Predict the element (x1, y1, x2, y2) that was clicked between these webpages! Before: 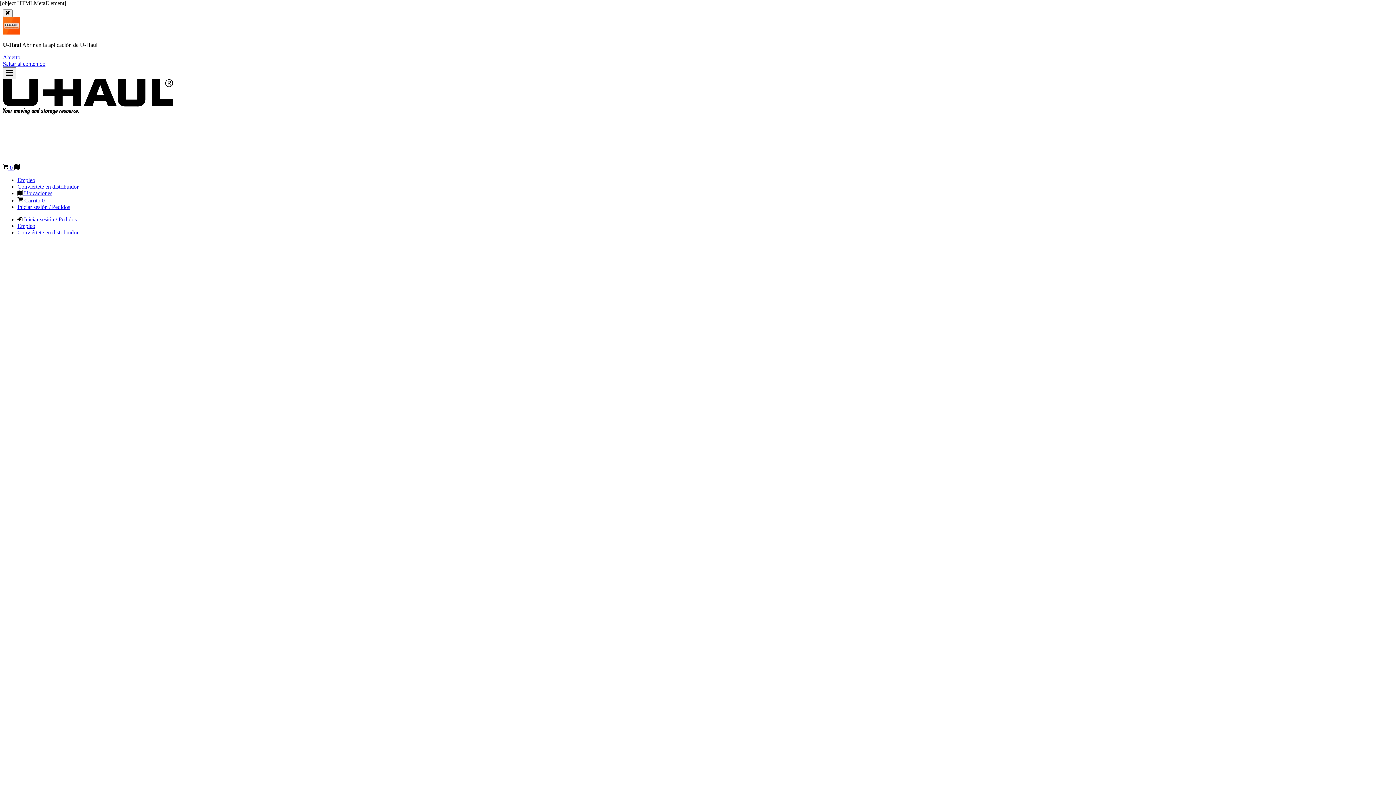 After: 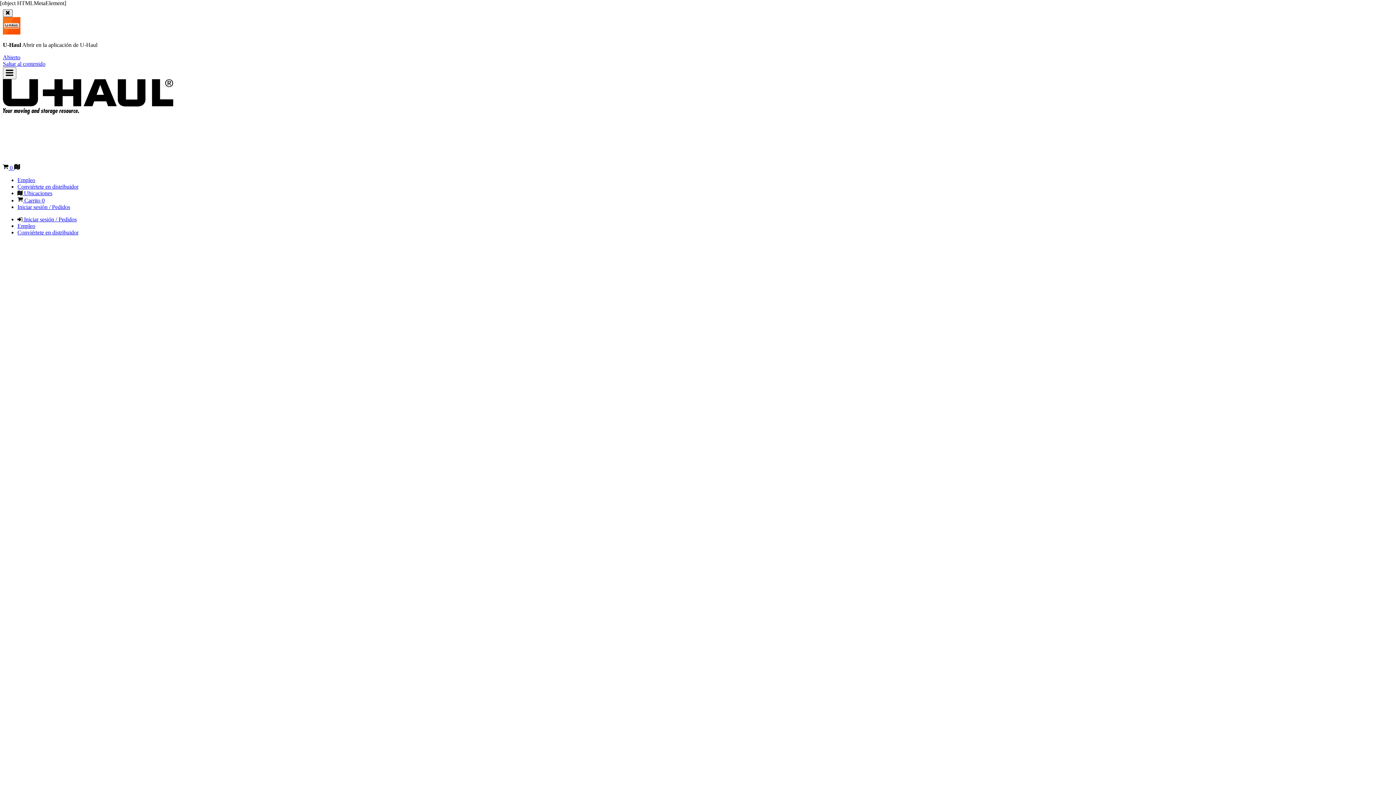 Action: label: Cerrar banner bbox: (2, 9, 12, 17)